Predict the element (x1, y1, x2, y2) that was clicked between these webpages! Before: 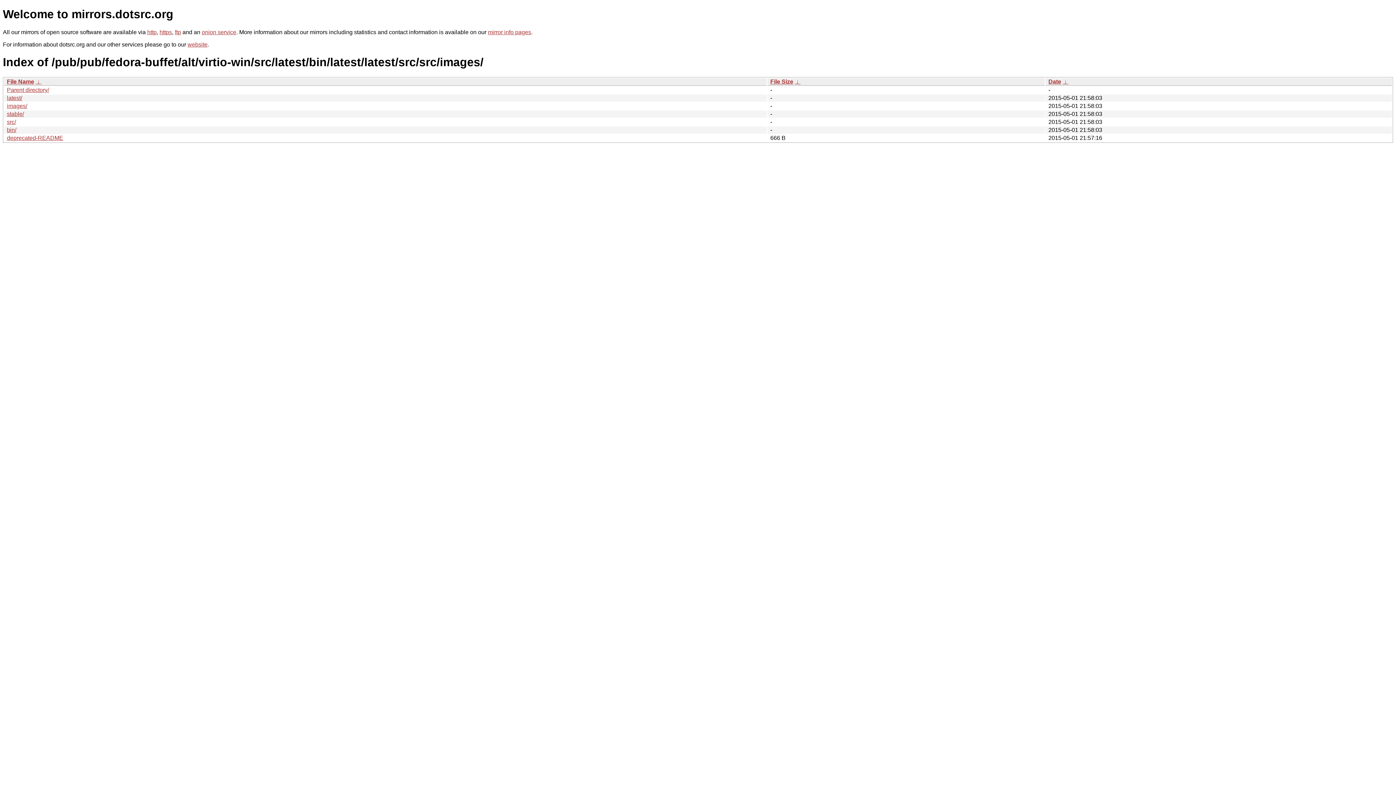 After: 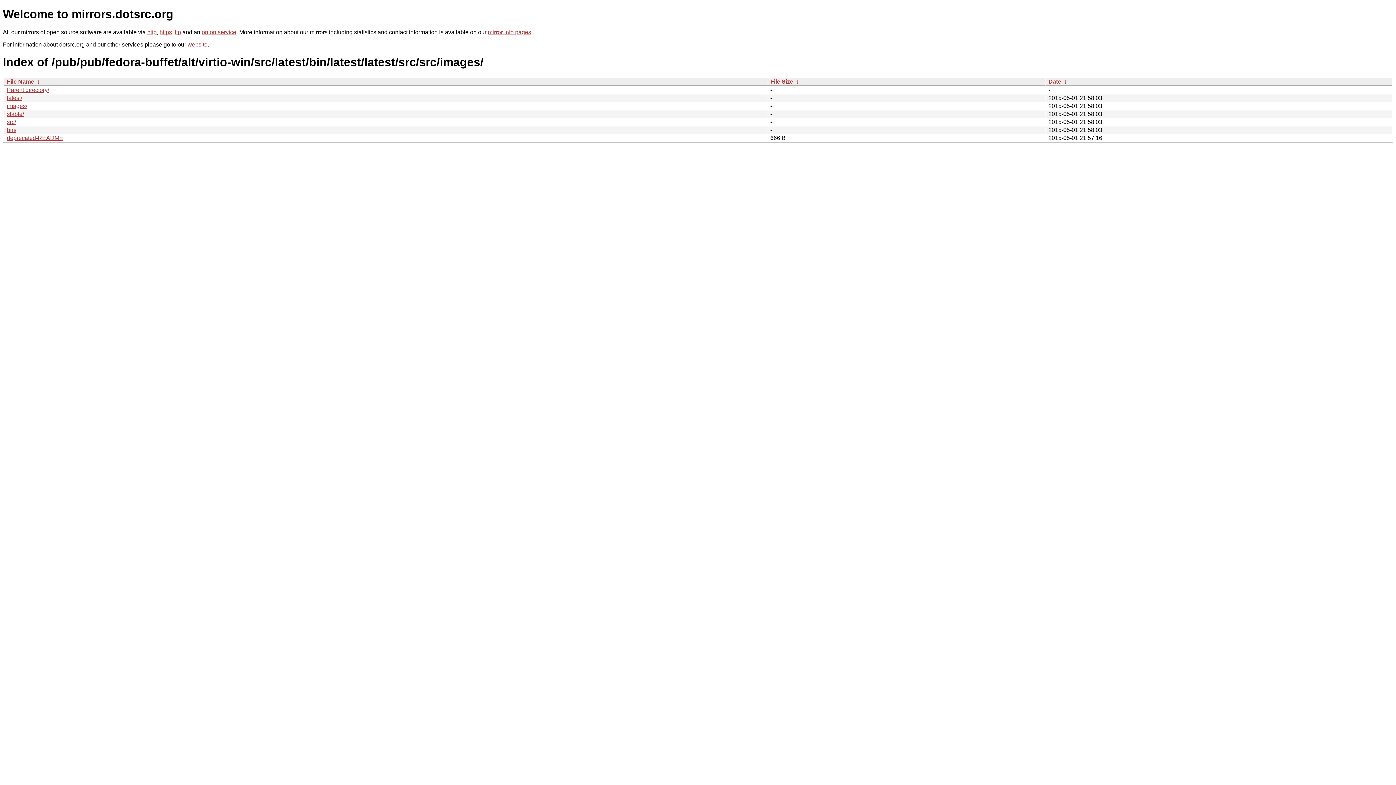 Action: label: Date bbox: (1048, 78, 1061, 84)